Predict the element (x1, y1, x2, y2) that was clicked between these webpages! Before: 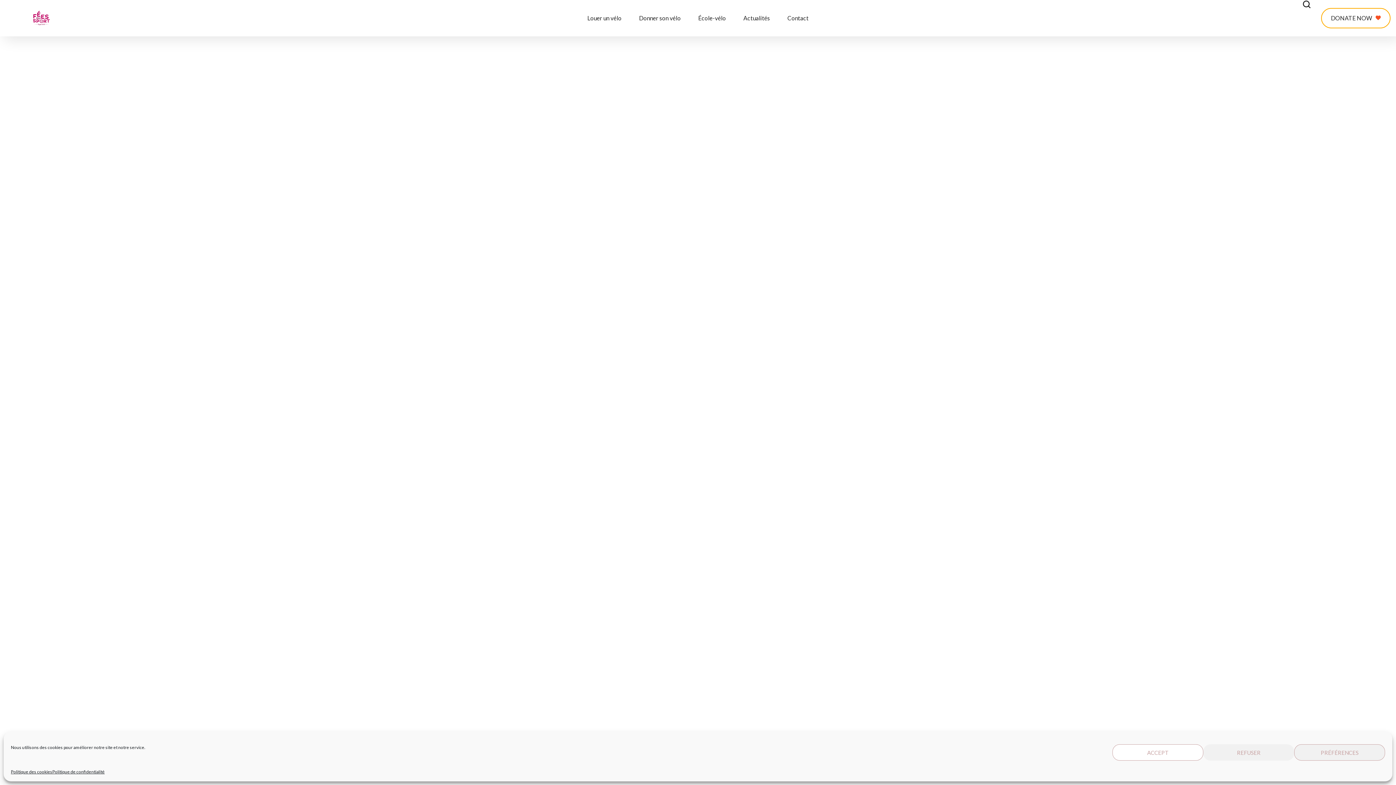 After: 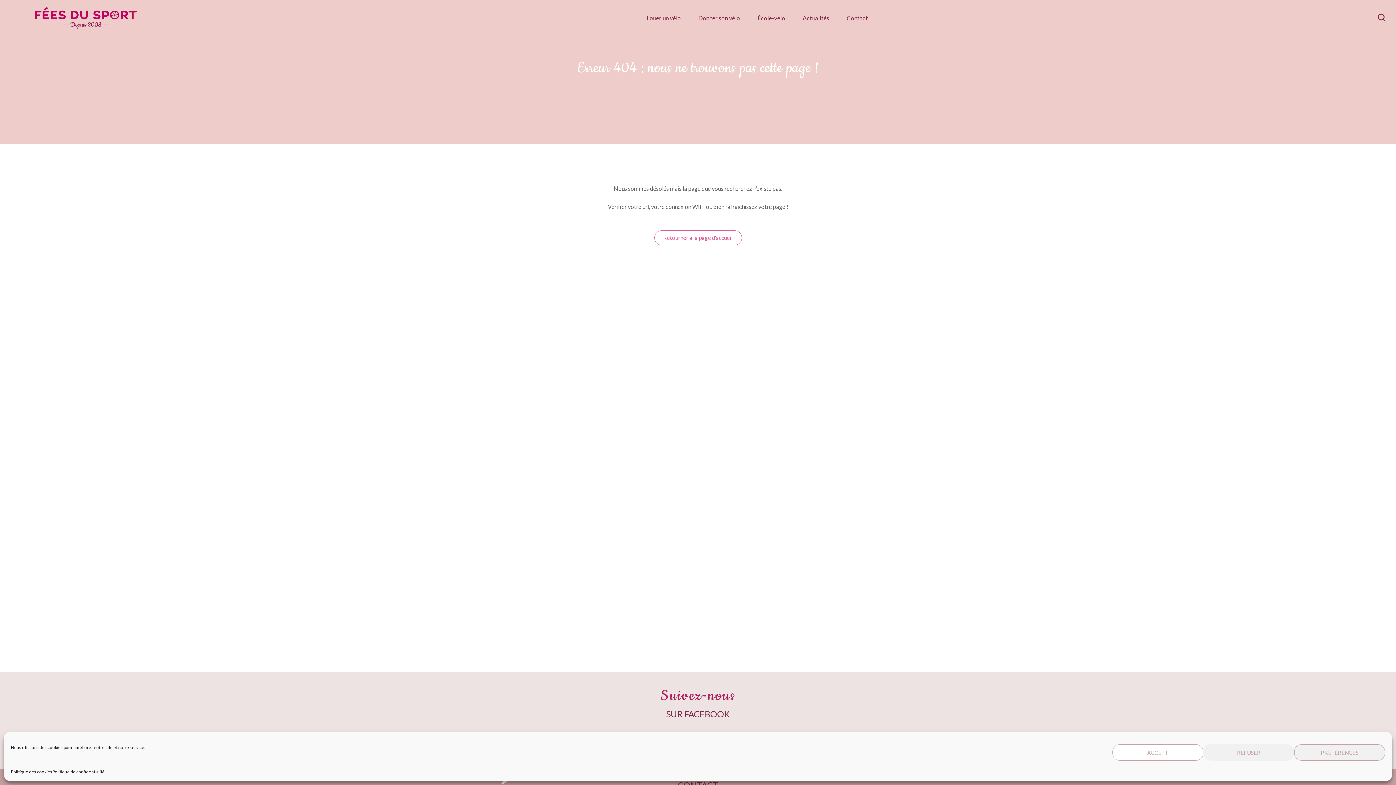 Action: label: DONATE NOW bbox: (1321, 8, 1390, 28)